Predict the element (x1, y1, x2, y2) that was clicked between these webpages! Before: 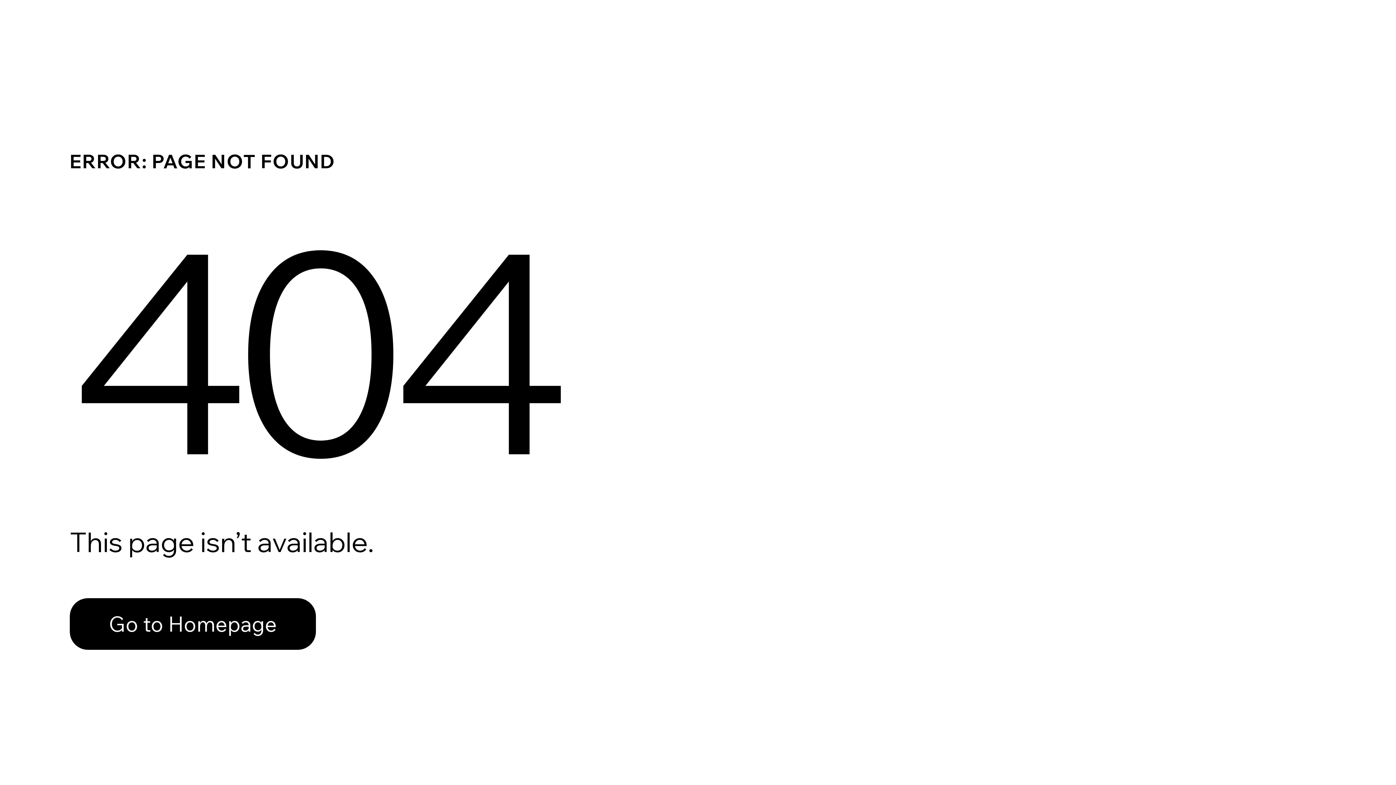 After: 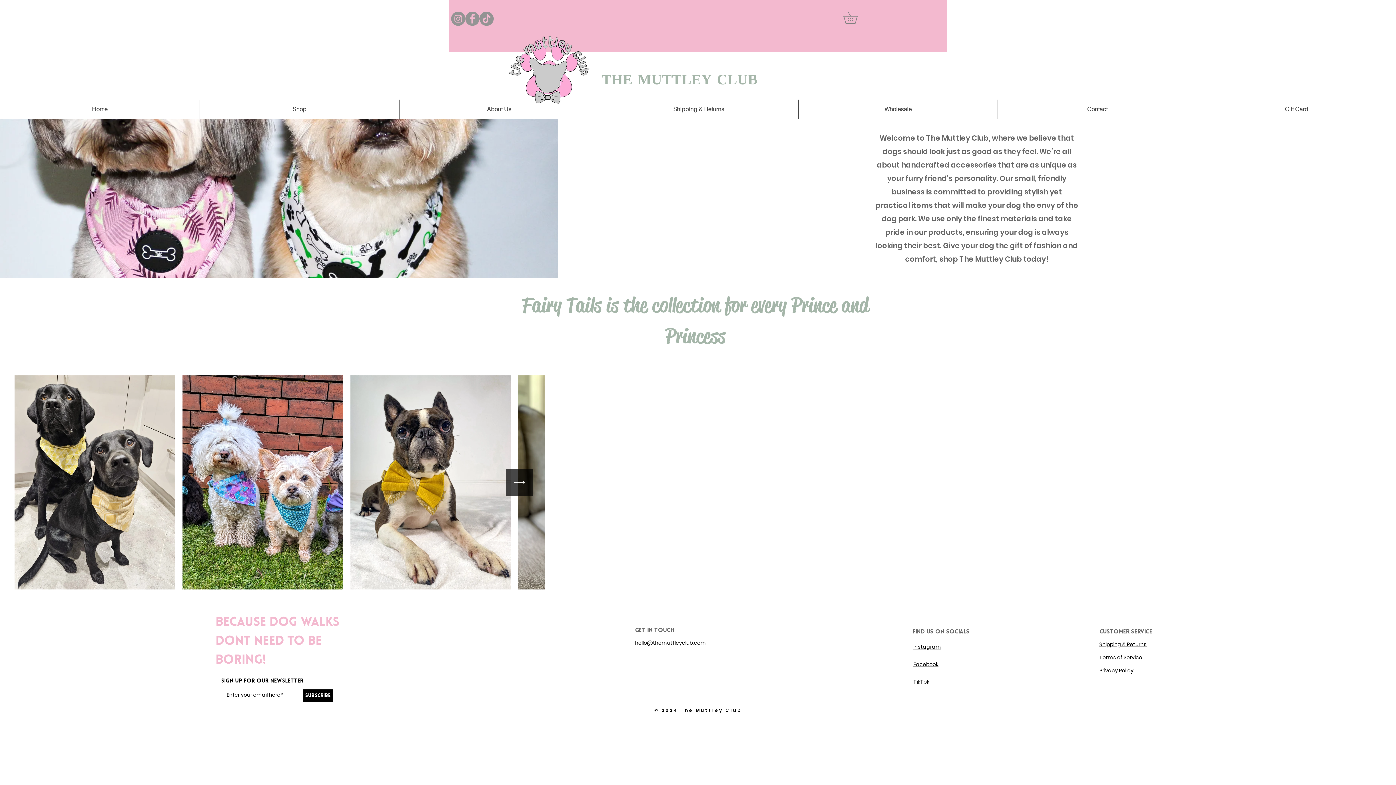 Action: label: Go to Homepage bbox: (69, 598, 316, 650)